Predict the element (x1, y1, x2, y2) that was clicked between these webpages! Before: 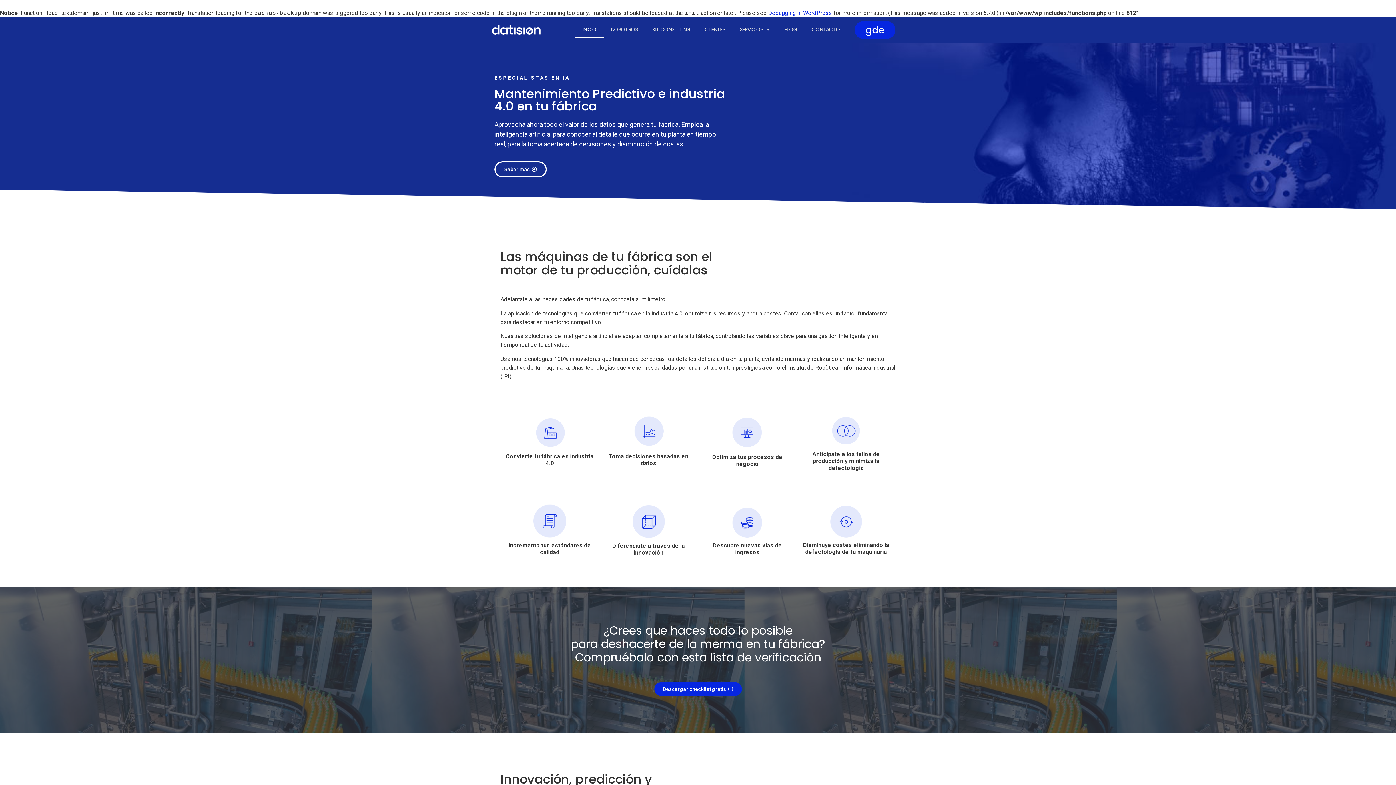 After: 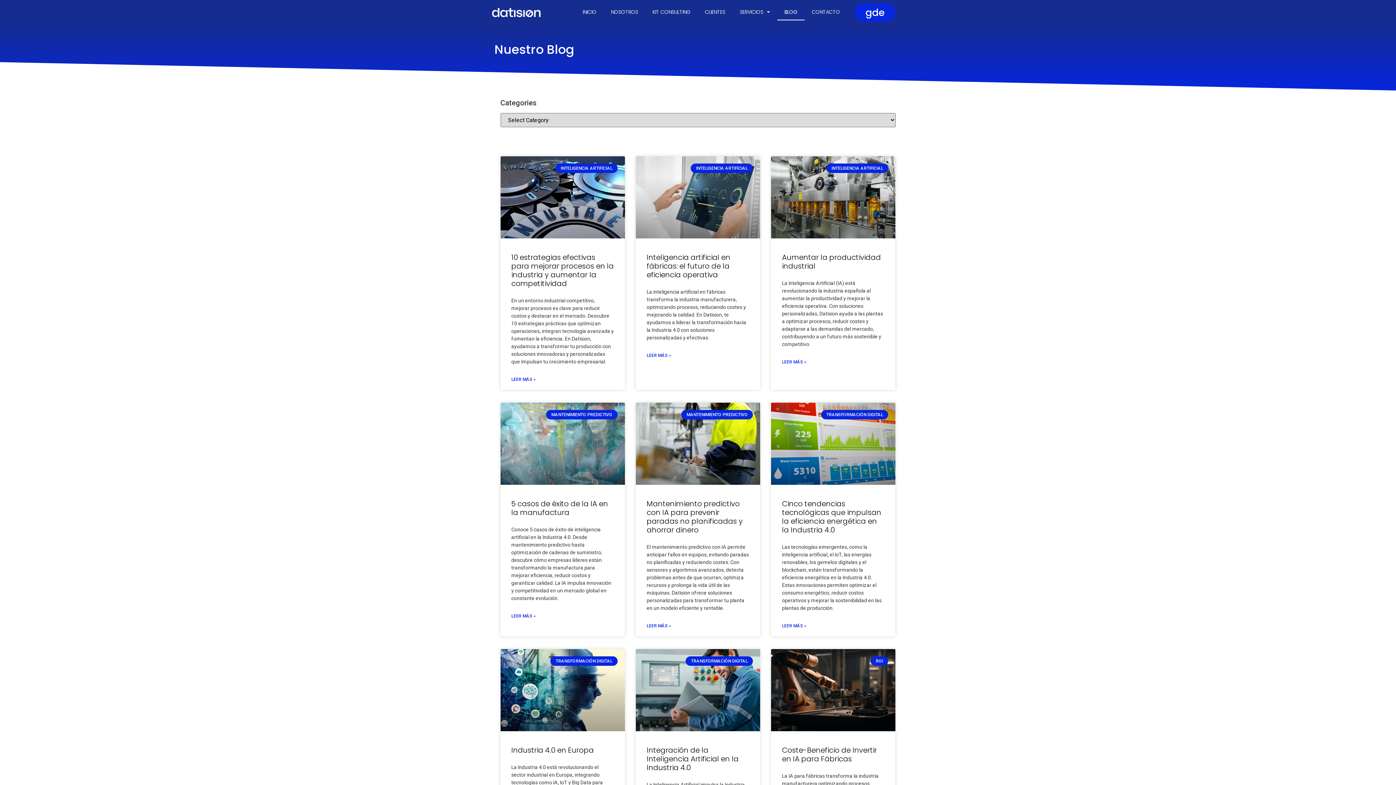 Action: label: BLOG bbox: (777, 21, 804, 37)